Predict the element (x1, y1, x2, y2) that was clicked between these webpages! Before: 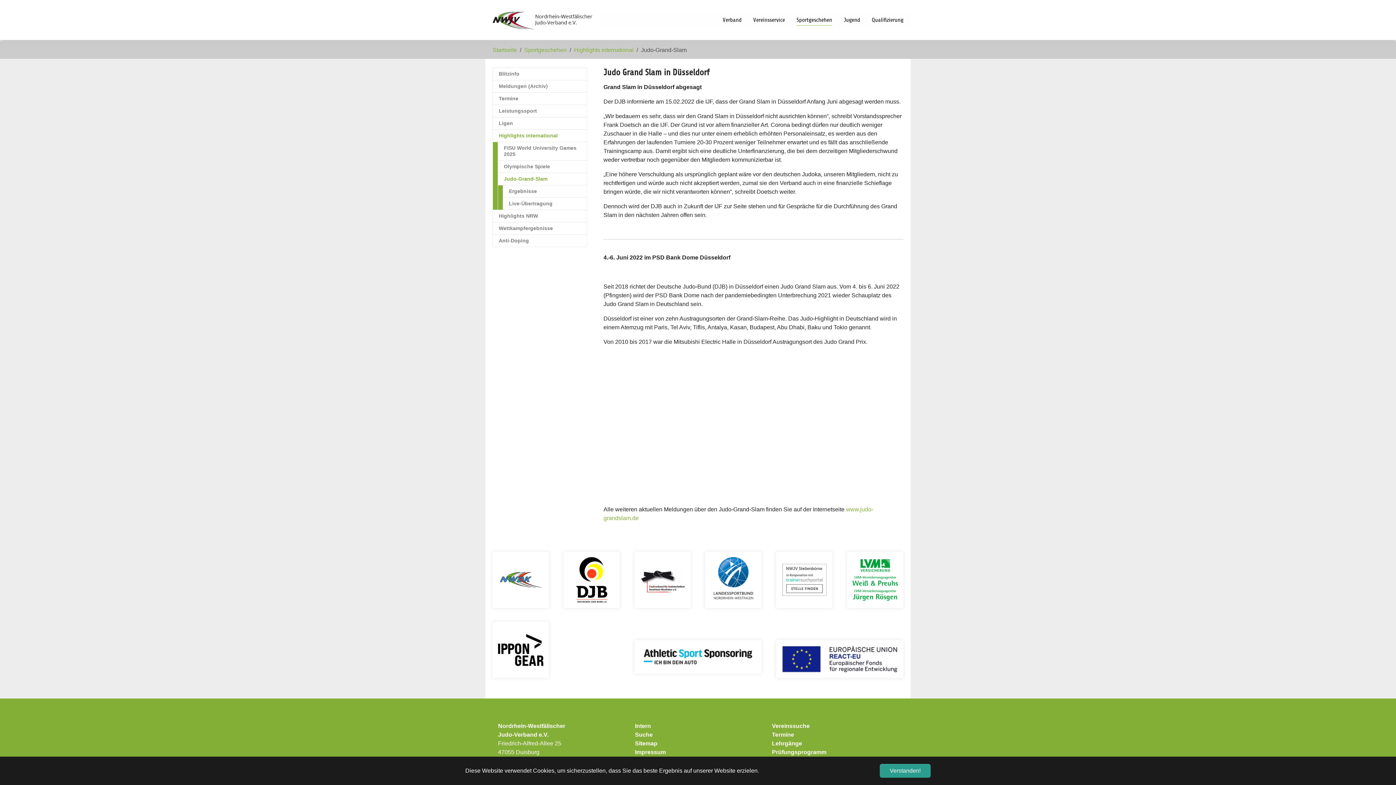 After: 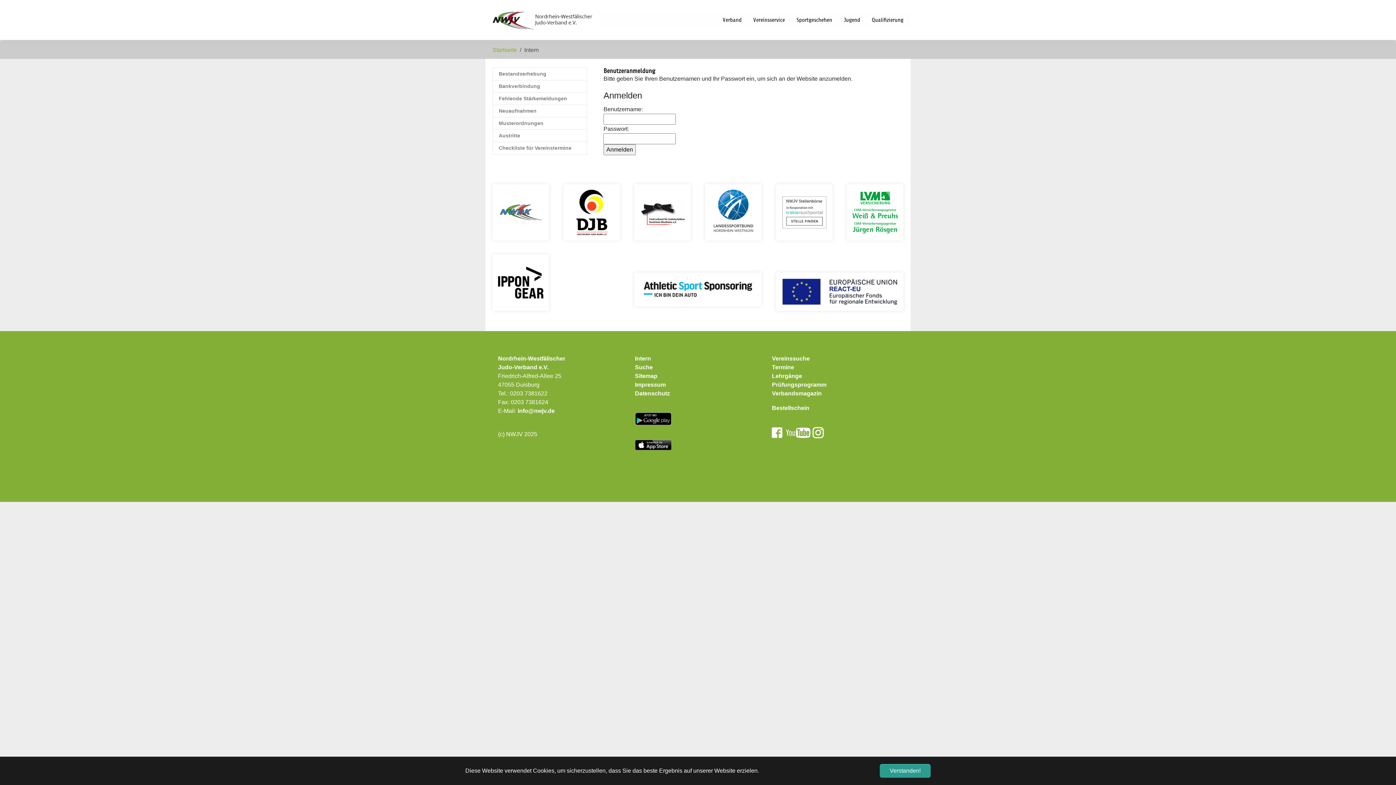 Action: bbox: (635, 723, 651, 729) label: Intern